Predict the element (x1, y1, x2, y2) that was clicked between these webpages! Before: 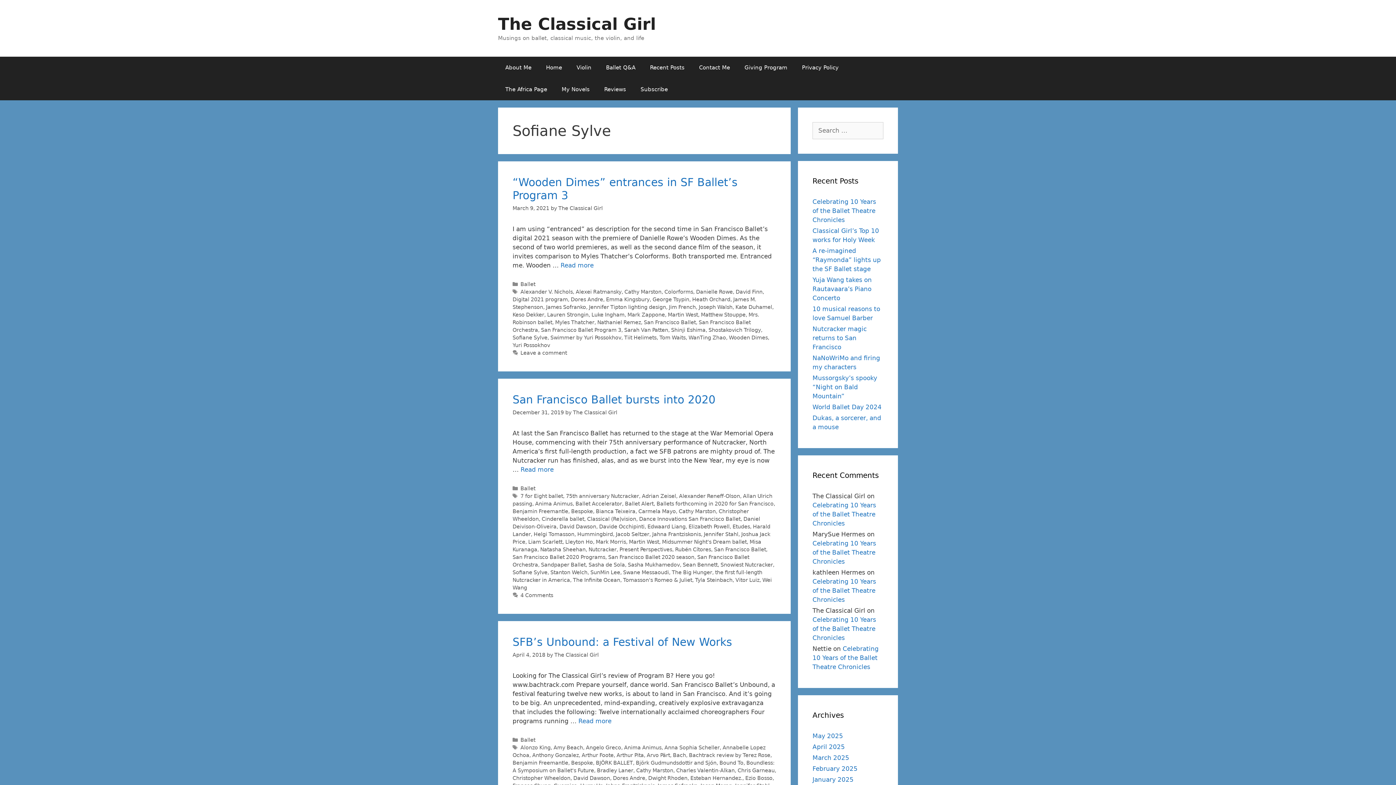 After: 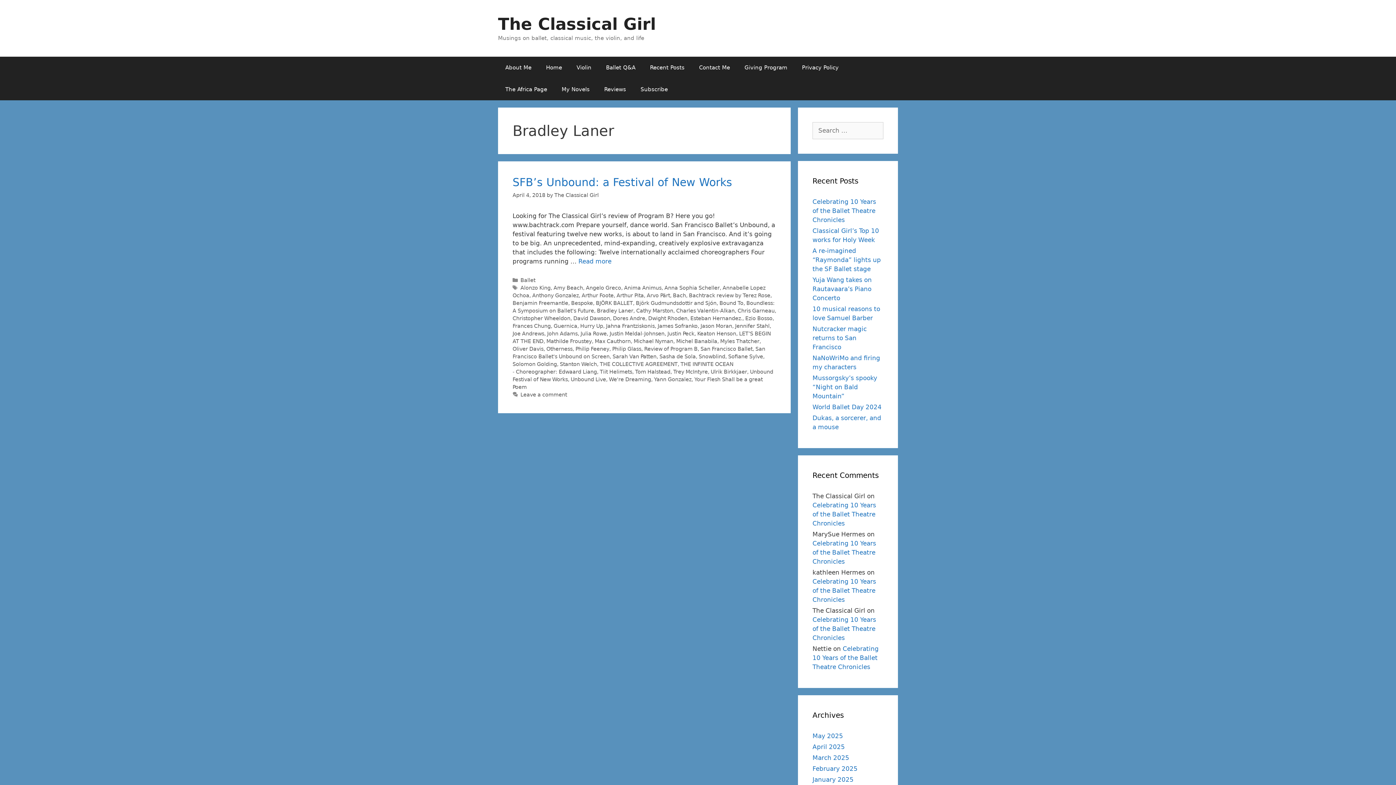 Action: bbox: (597, 768, 633, 773) label: Bradley Laner